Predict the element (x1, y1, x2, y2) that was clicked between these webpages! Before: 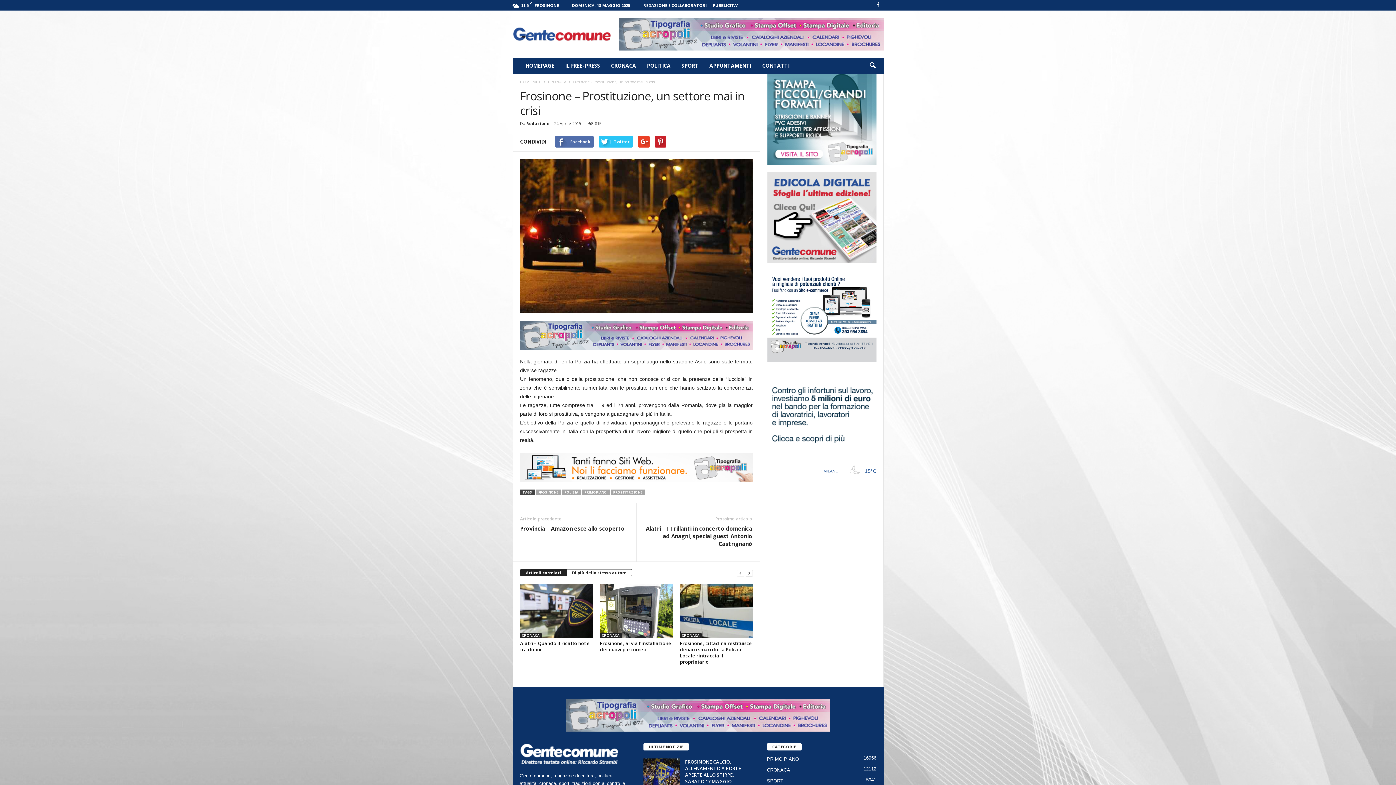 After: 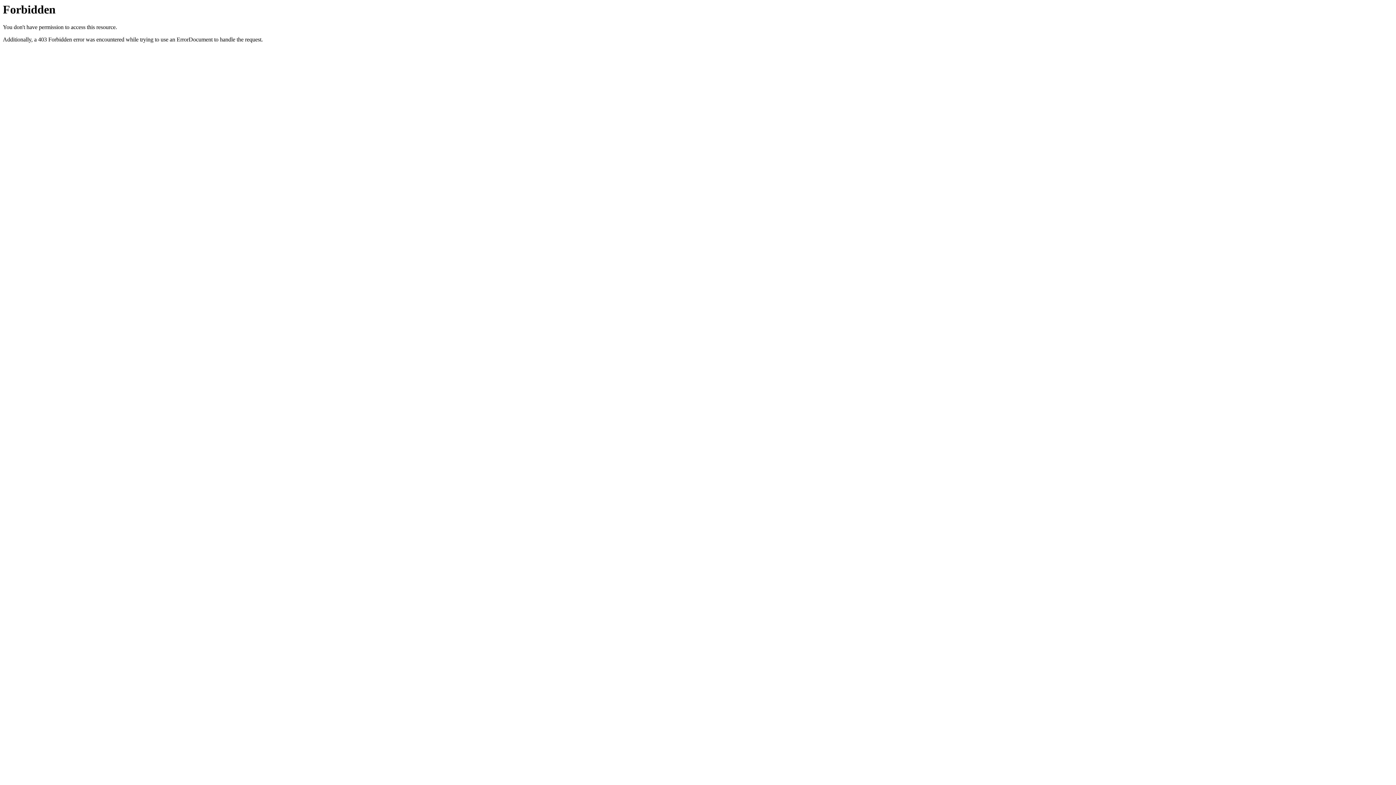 Action: bbox: (767, 270, 876, 361)